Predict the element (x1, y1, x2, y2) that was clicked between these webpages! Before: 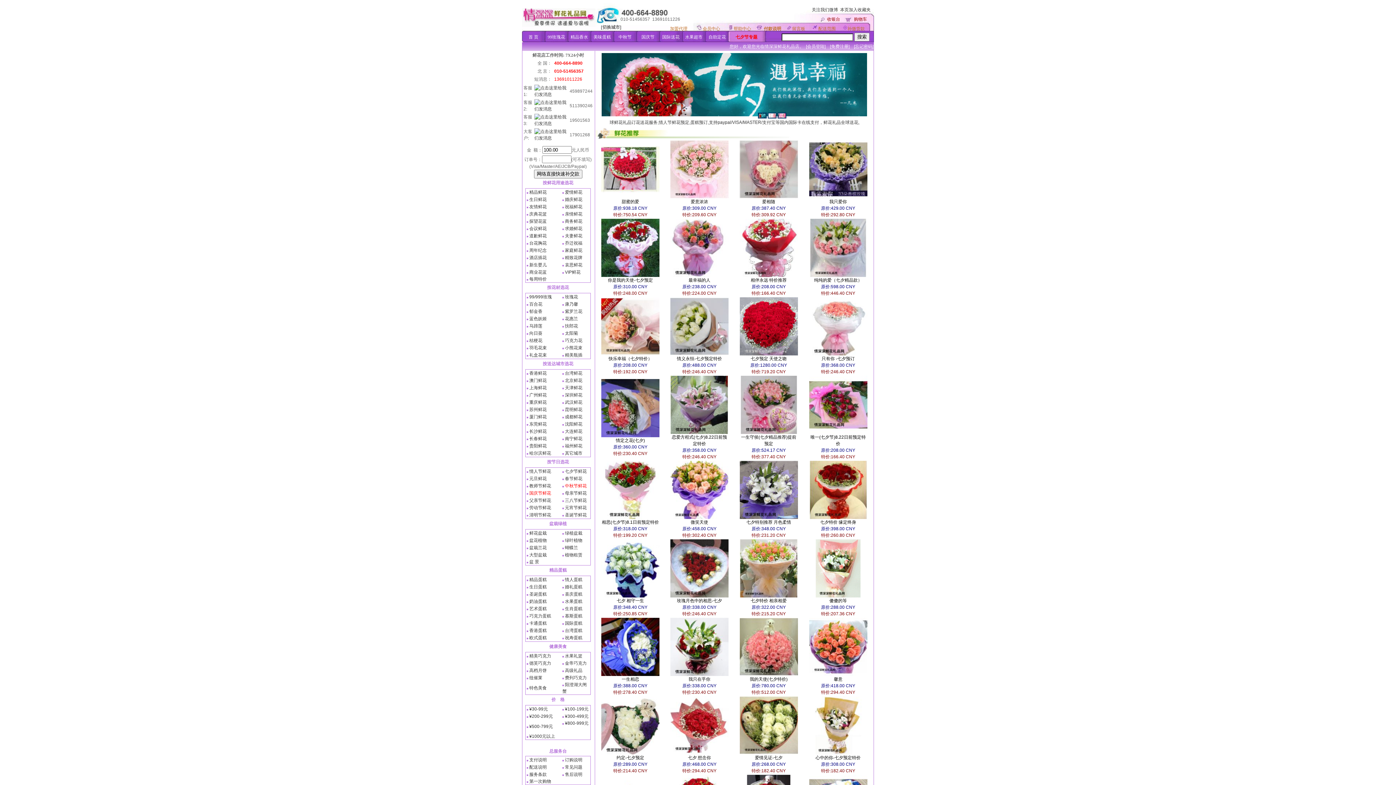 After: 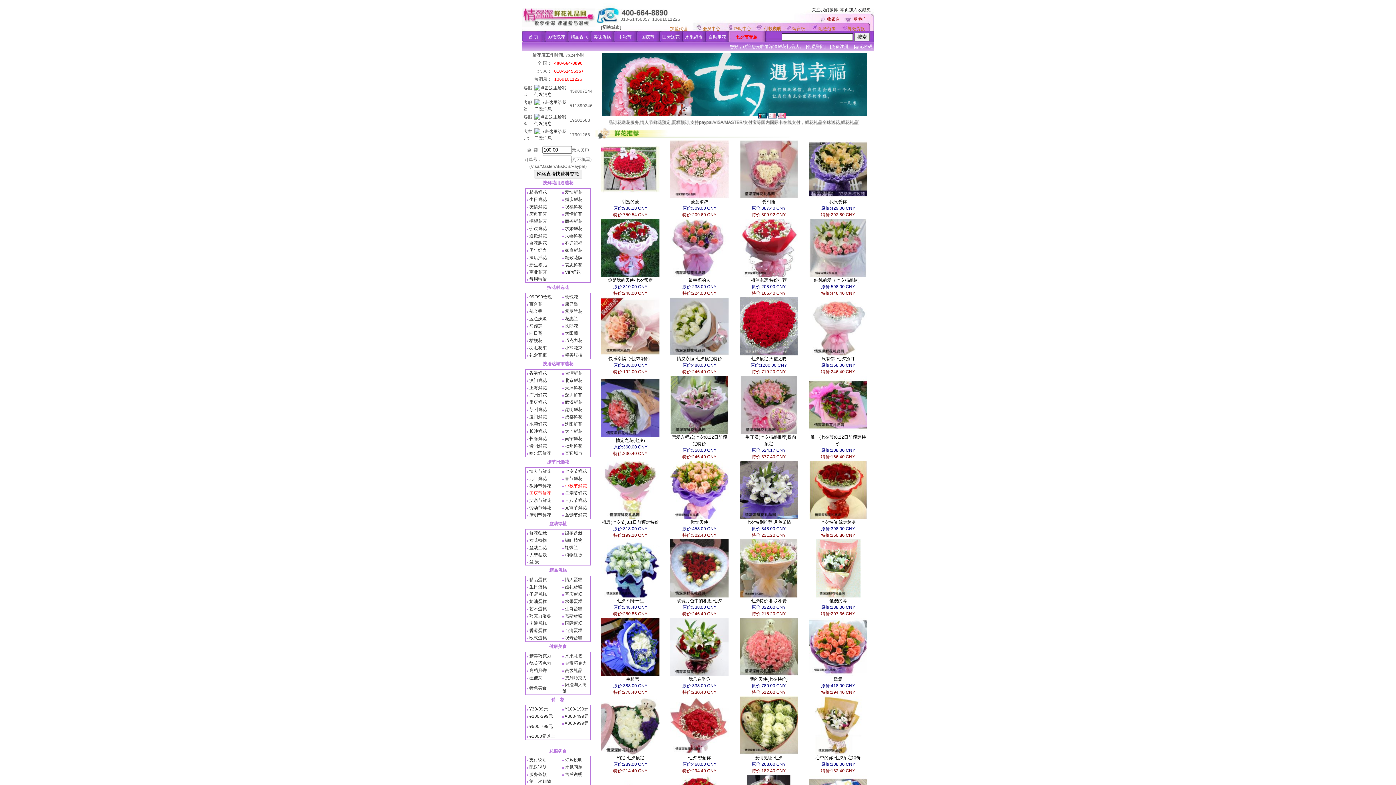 Action: bbox: (528, 34, 538, 39) label: 首 页